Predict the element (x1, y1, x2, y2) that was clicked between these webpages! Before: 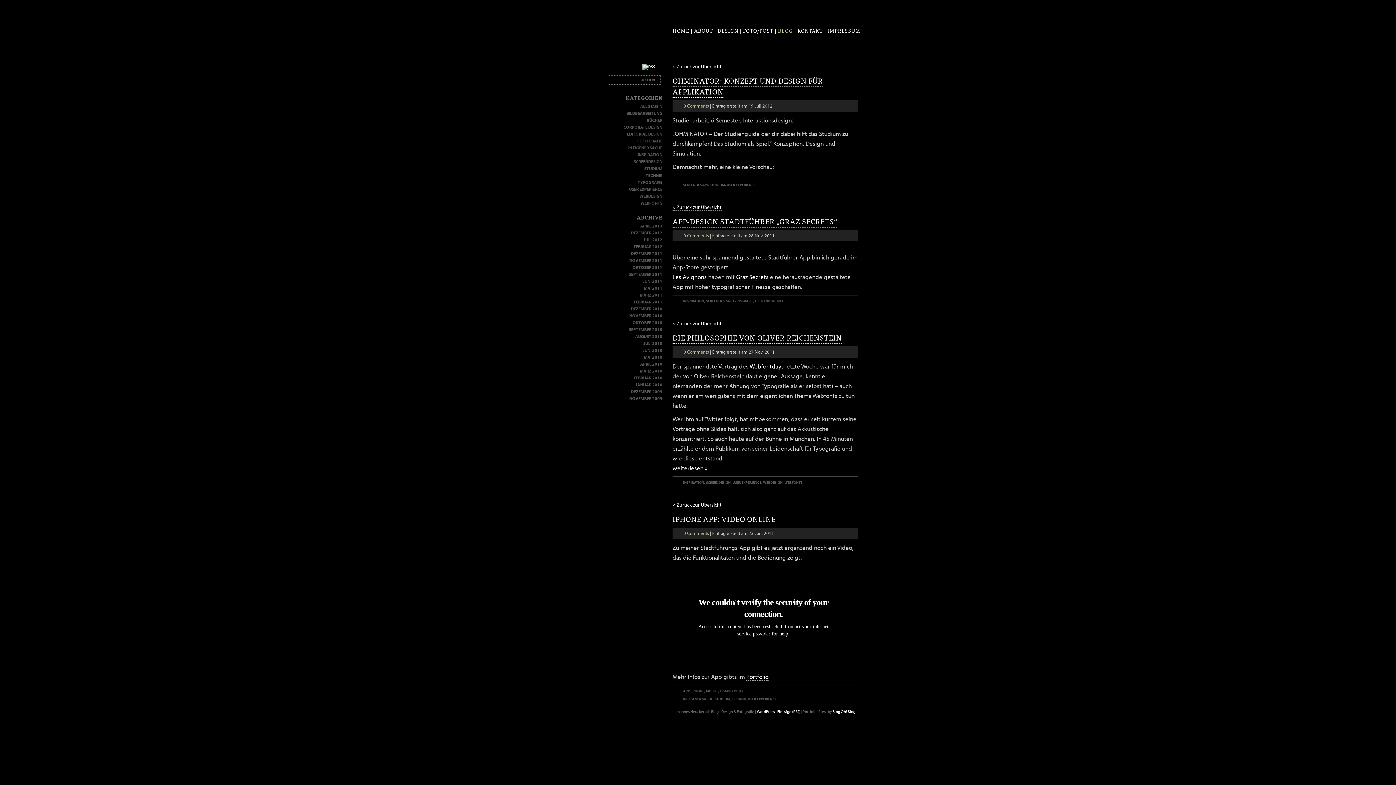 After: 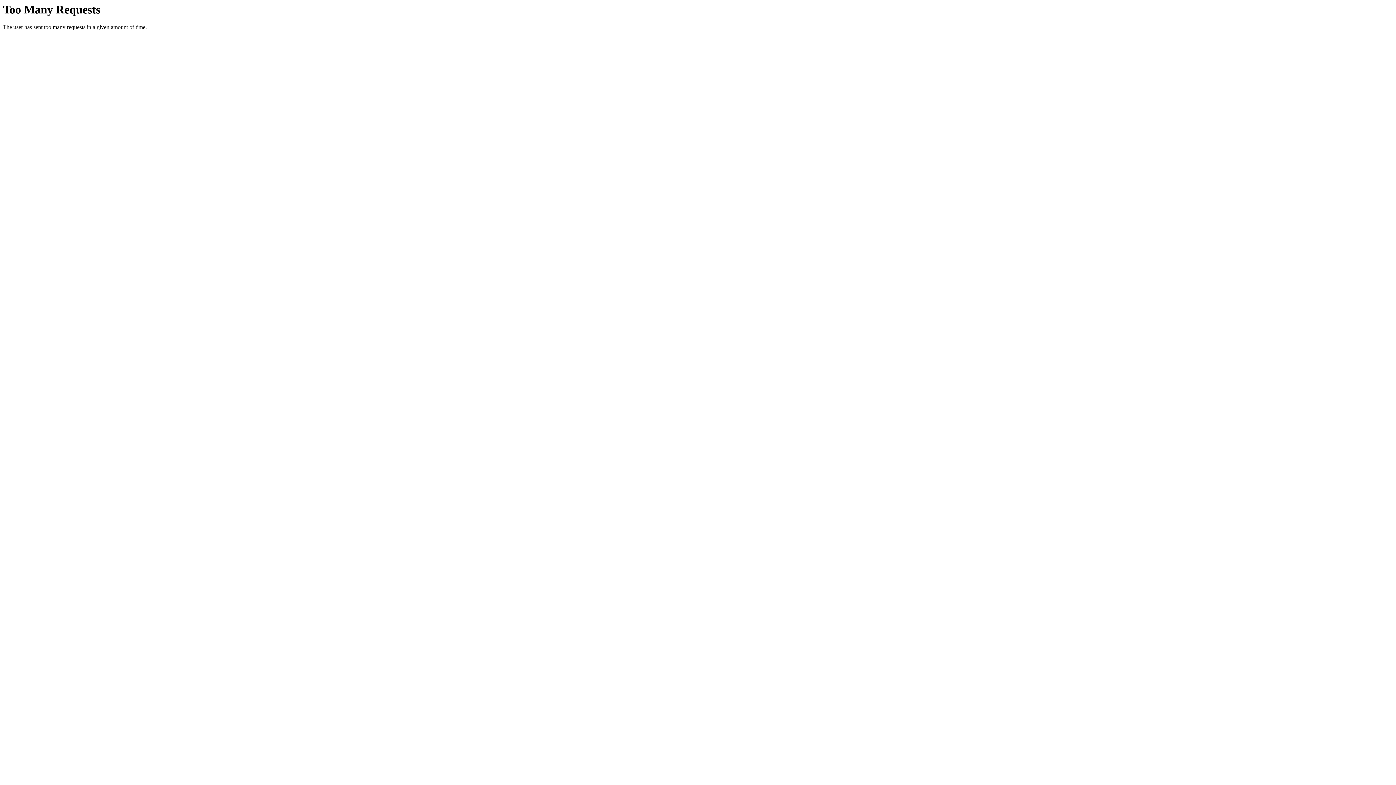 Action: bbox: (672, 204, 721, 210) label: < Zurück zur Übersicht